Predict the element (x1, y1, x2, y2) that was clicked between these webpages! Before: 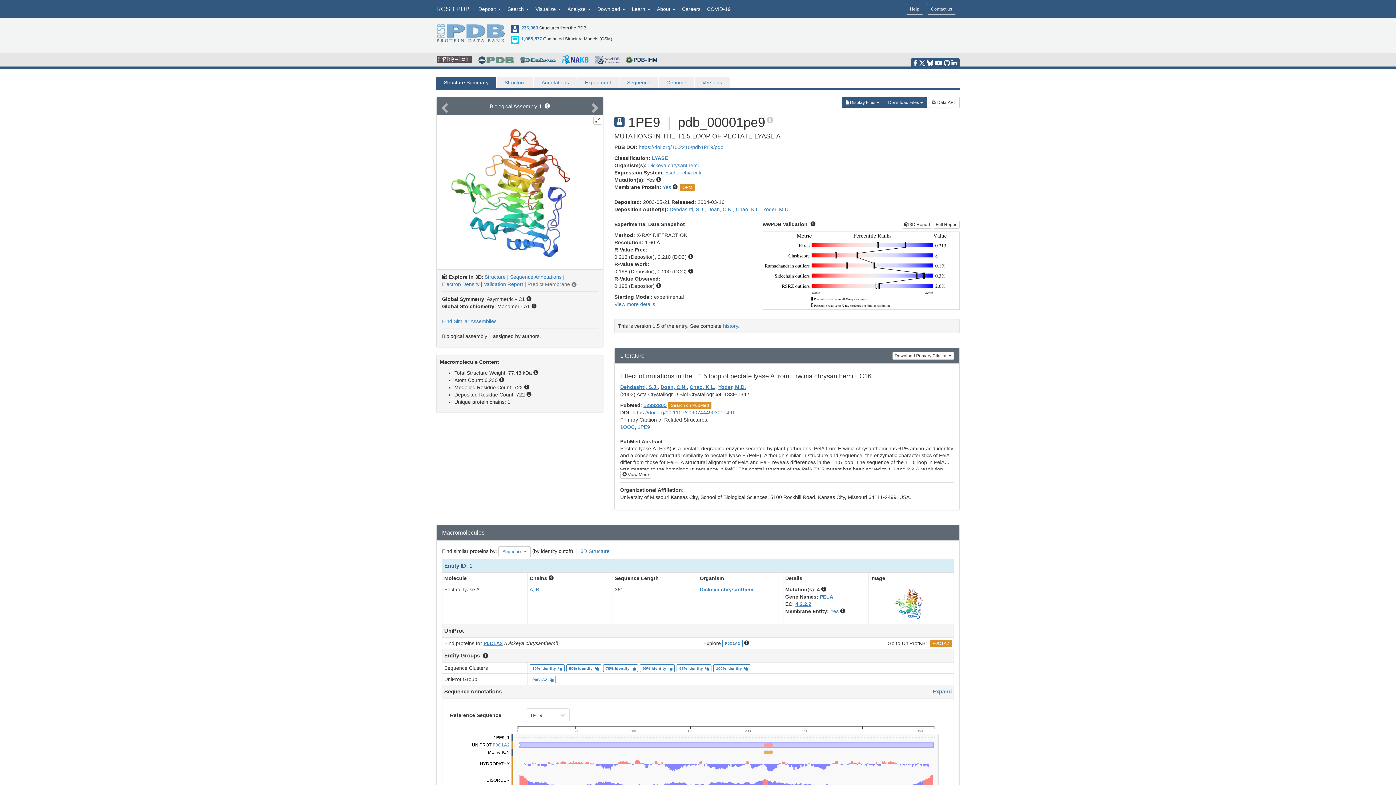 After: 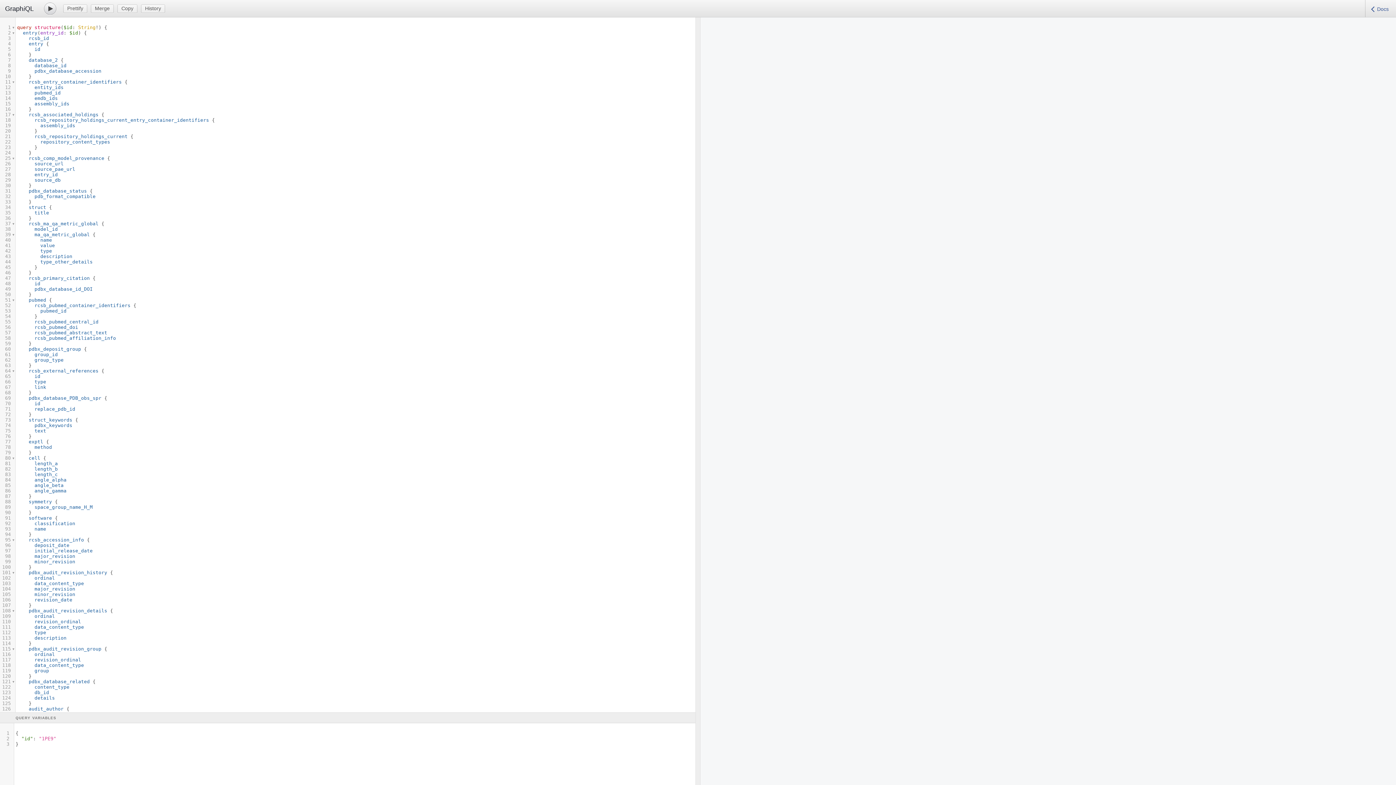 Action: bbox: (928, 97, 960, 108) label:  Data API 